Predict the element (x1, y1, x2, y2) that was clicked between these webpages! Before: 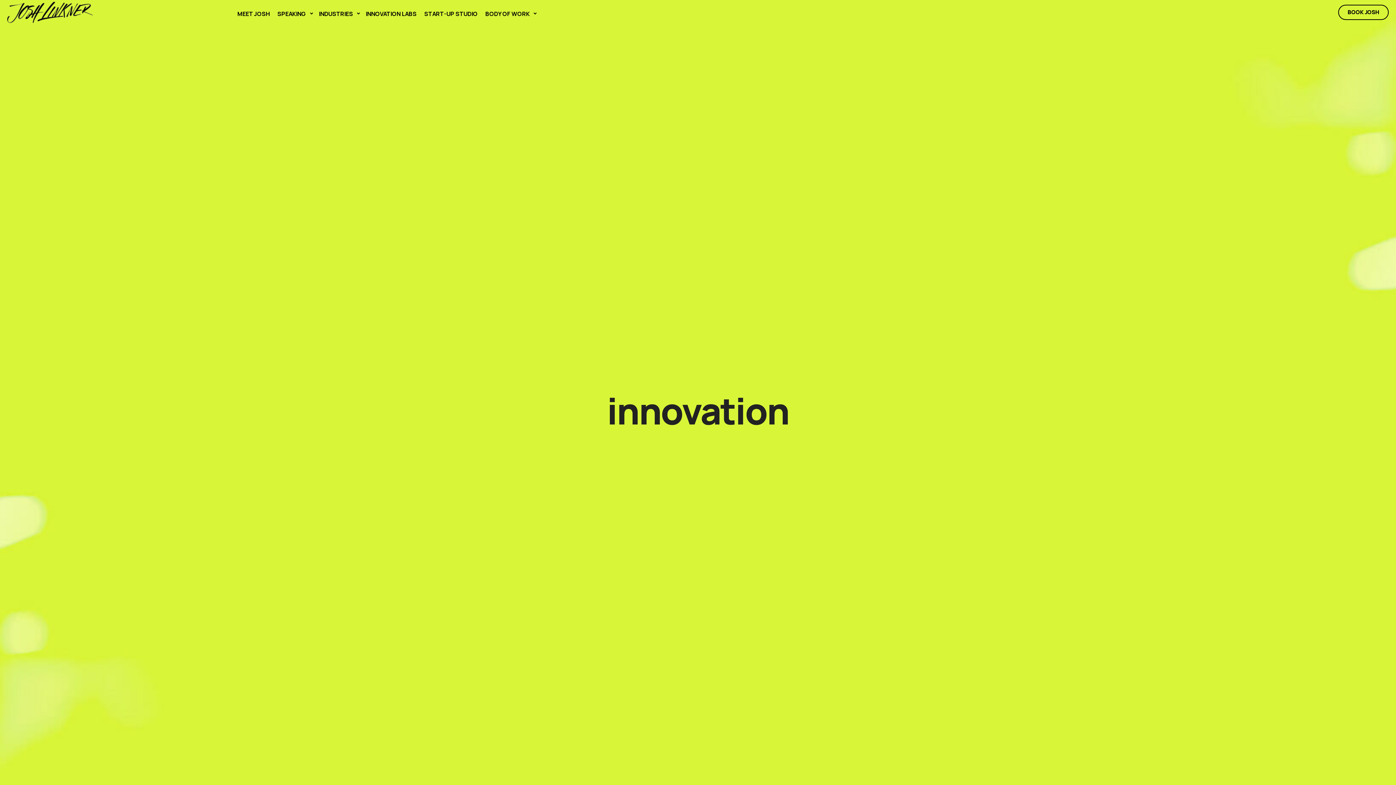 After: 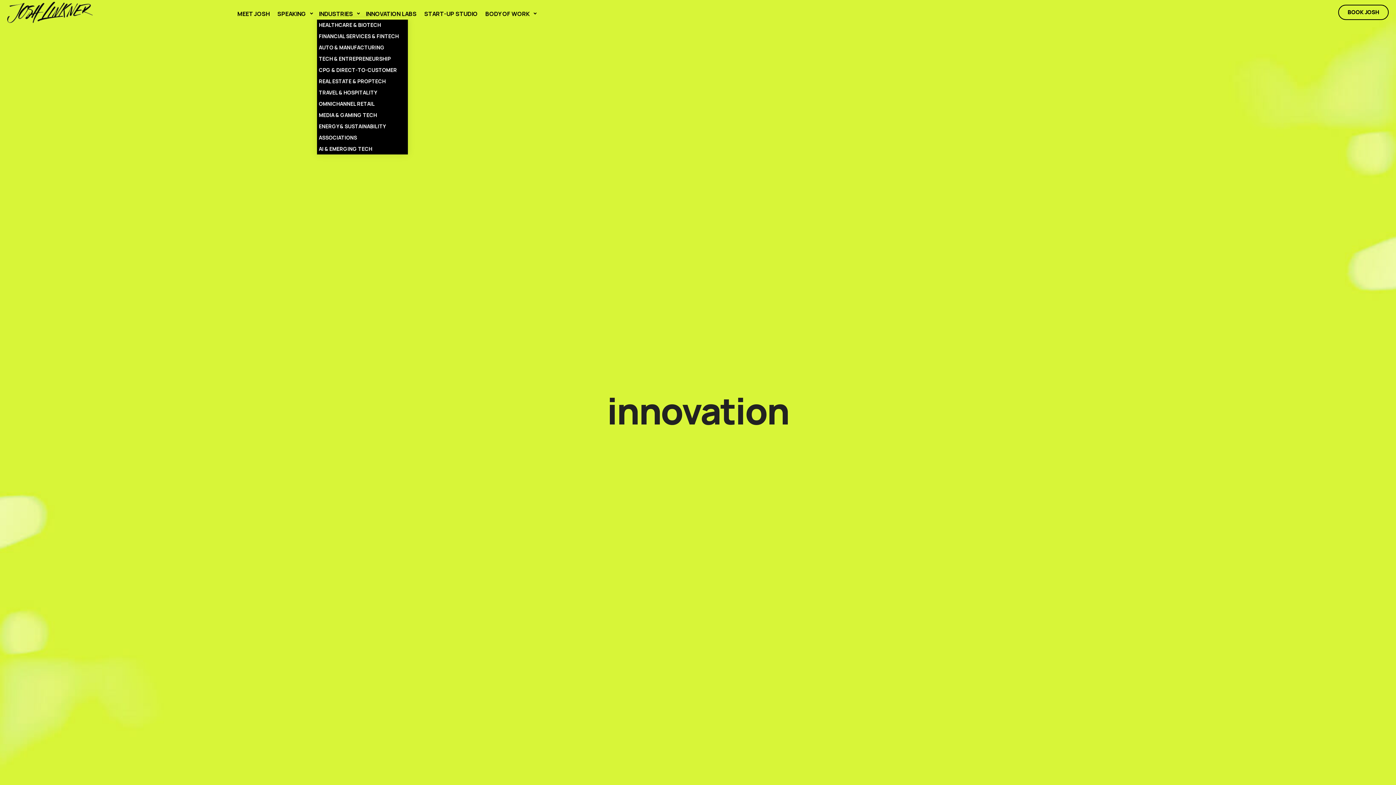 Action: label: INDUSTRIES bbox: (317, 9, 363, 17)